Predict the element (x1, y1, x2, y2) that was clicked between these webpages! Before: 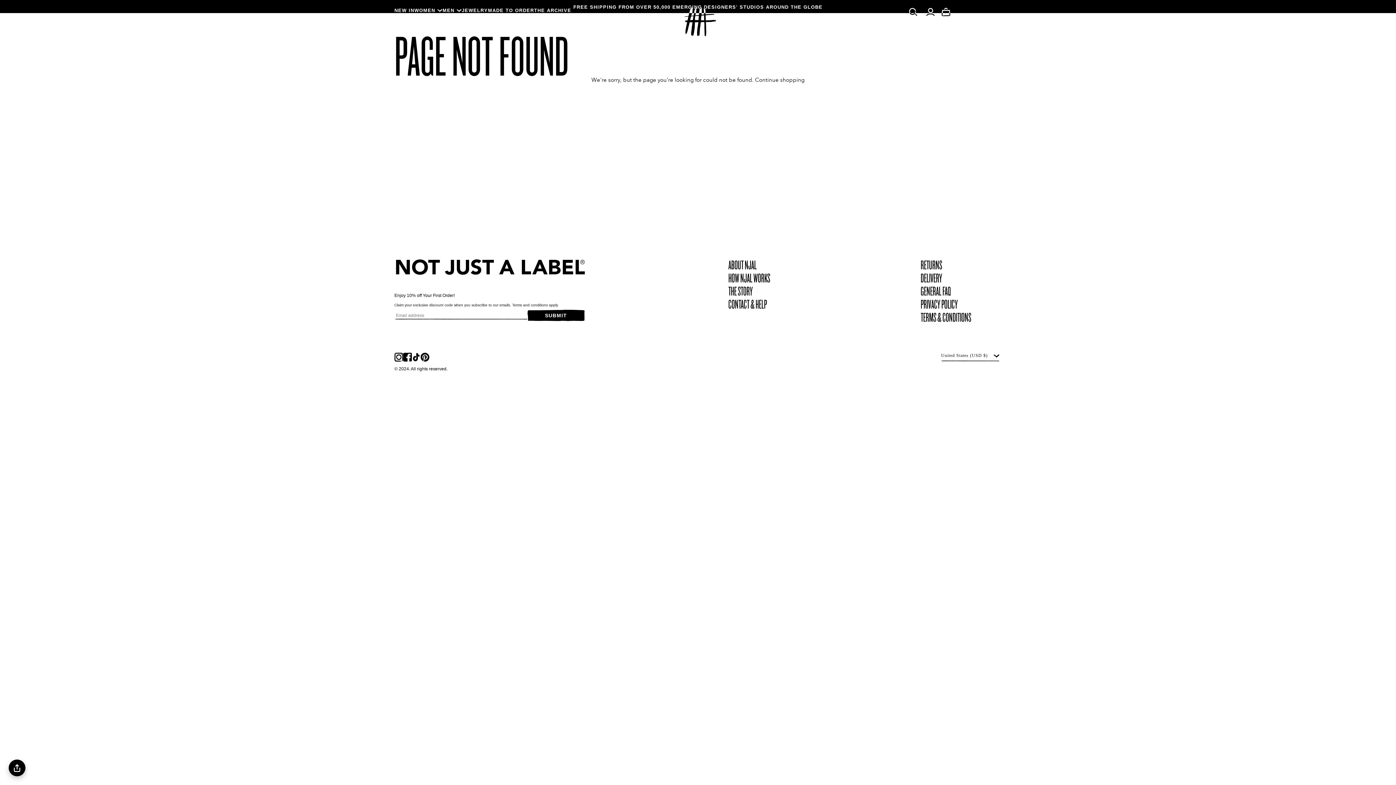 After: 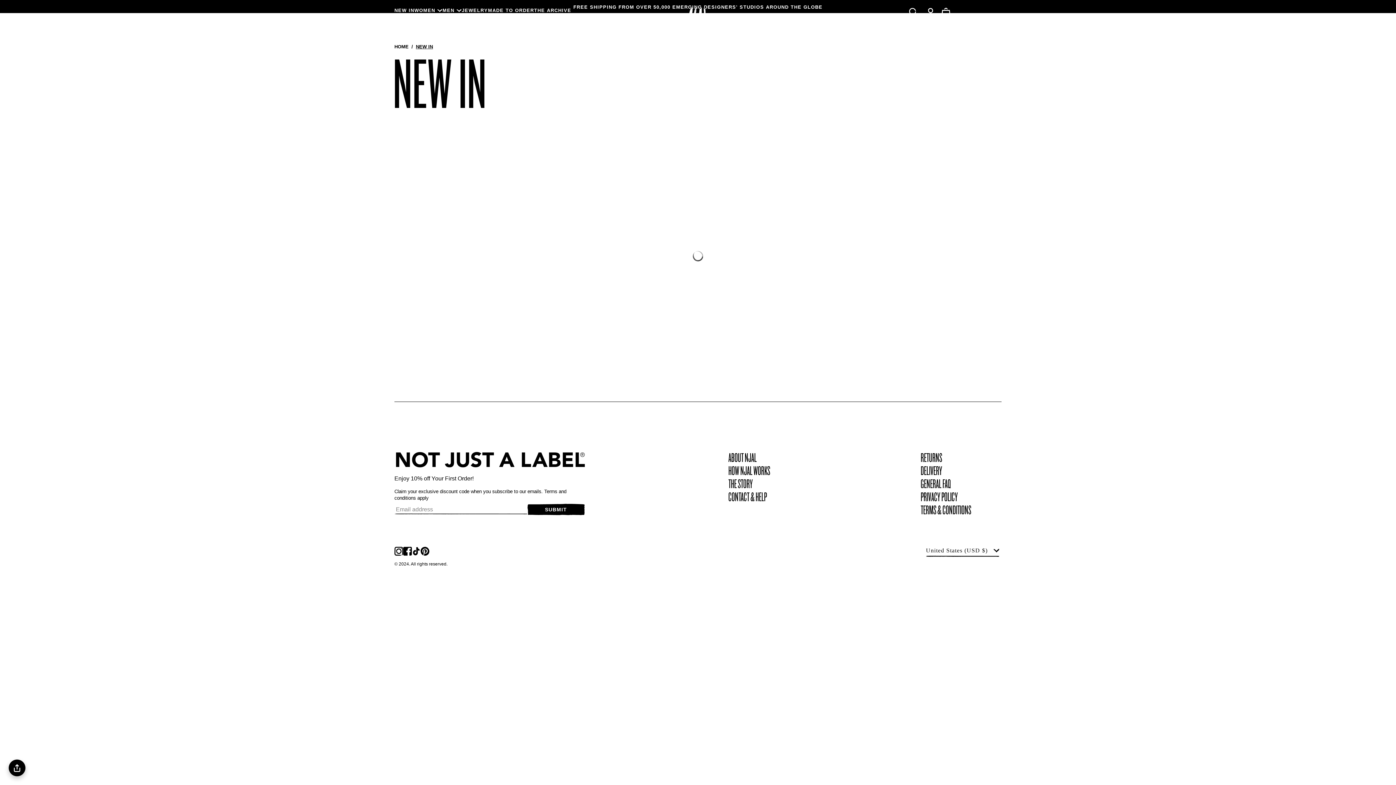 Action: bbox: (394, 7, 414, 13) label: NEW IN